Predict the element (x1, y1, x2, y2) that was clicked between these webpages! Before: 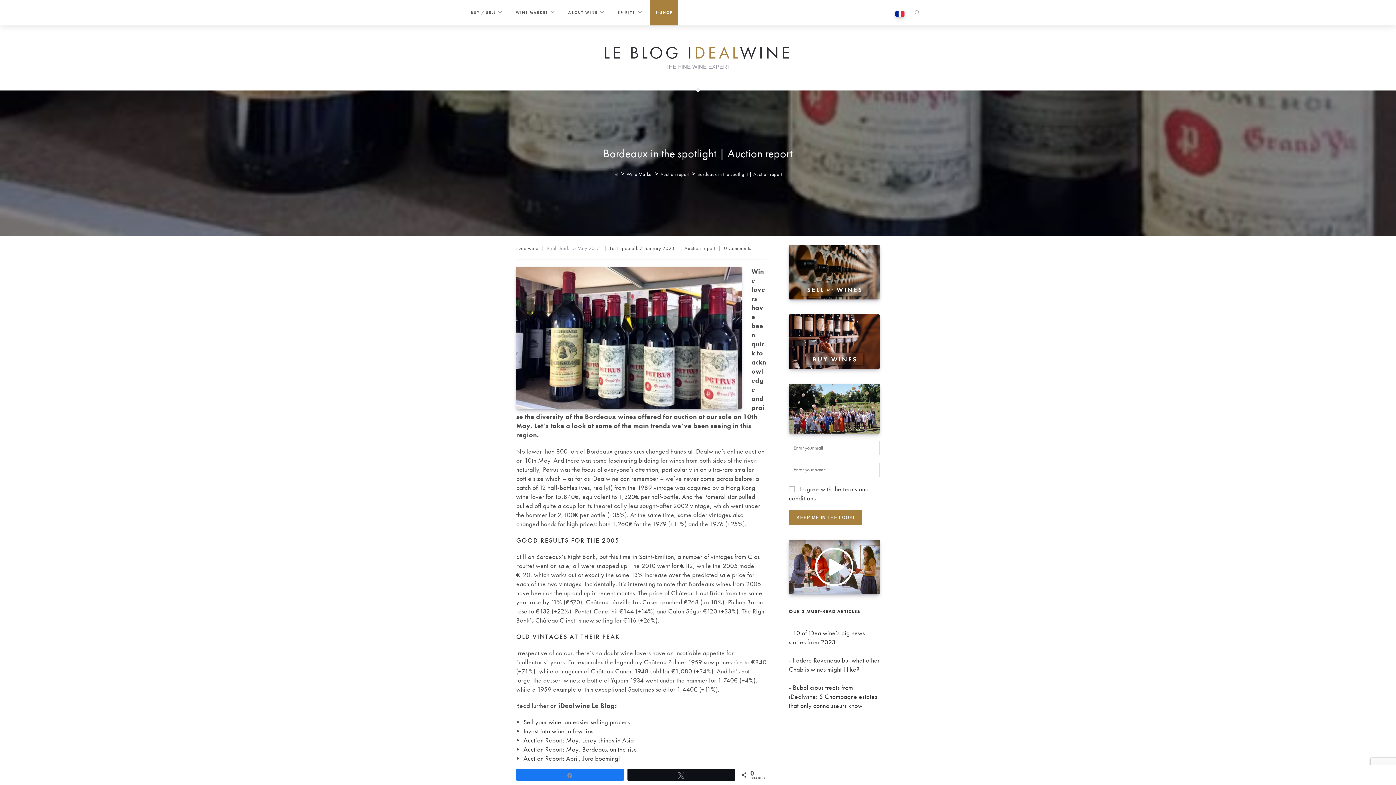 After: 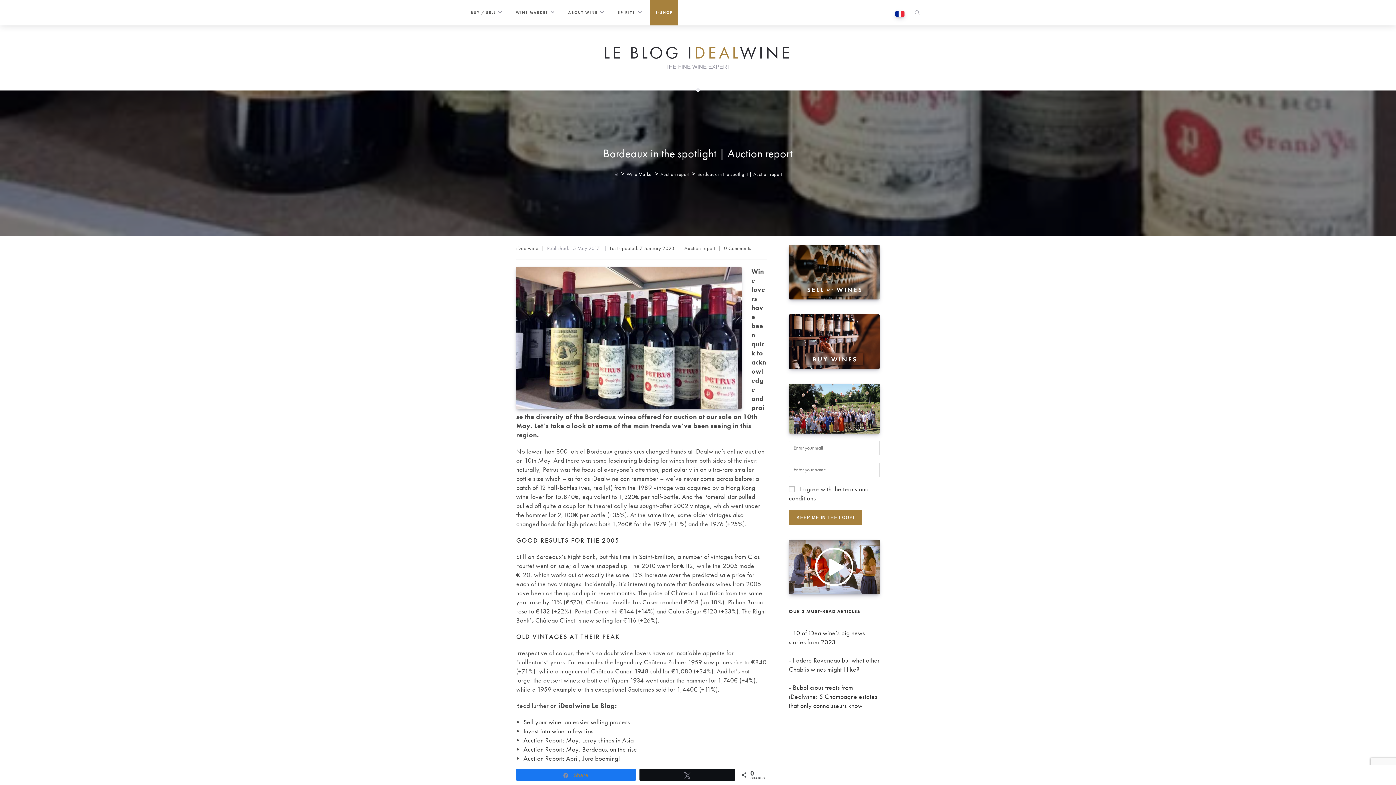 Action: bbox: (516, 769, 623, 780) label: Share